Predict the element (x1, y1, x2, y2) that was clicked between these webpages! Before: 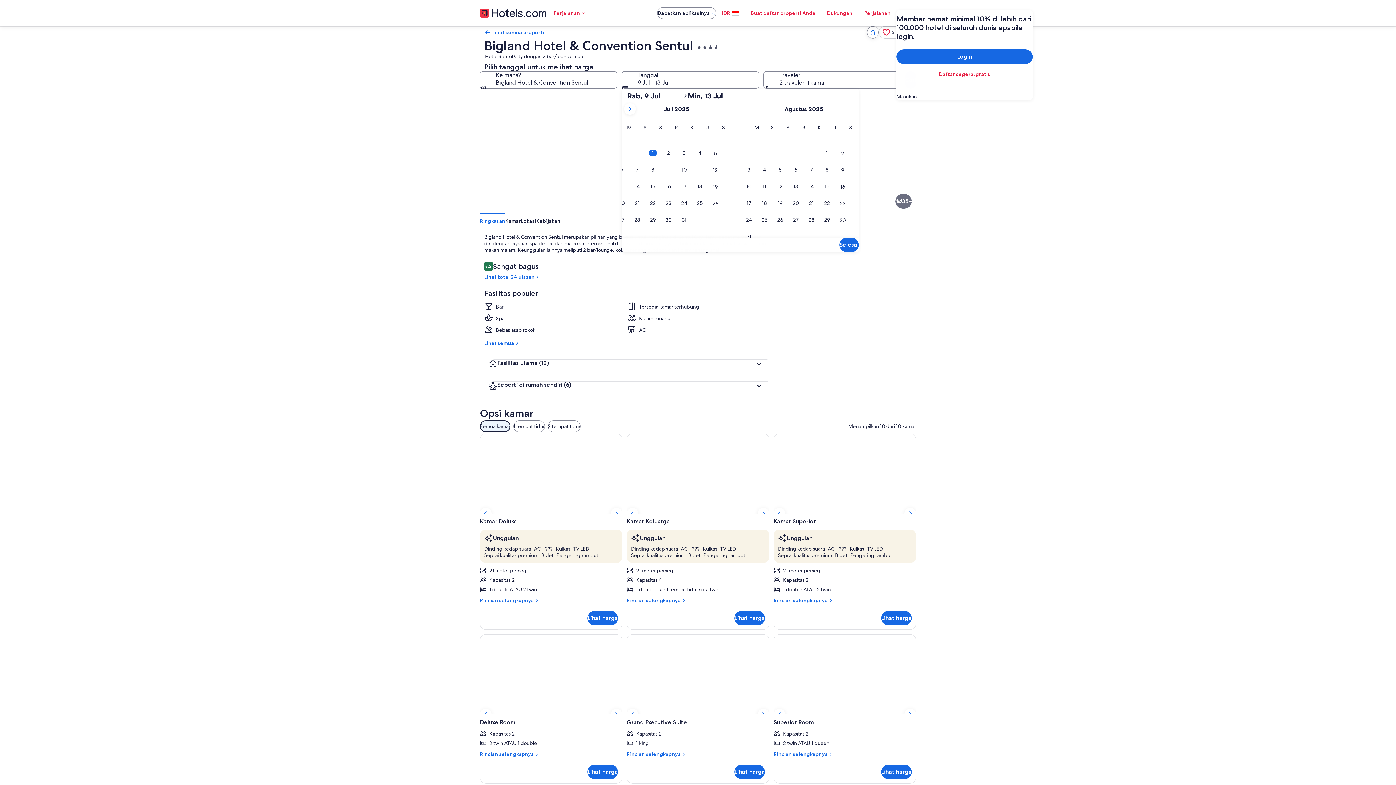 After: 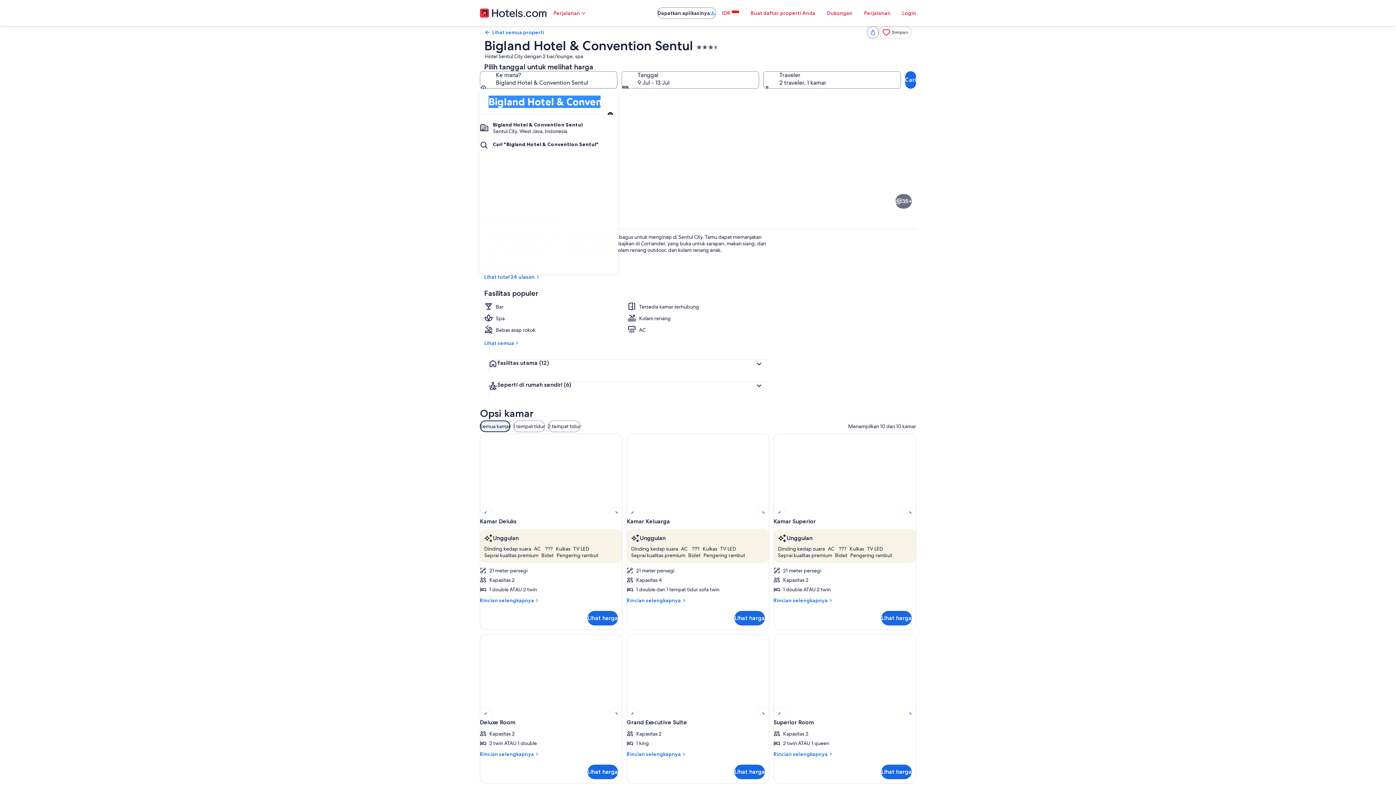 Action: bbox: (480, 71, 617, 88) label: Ke mana? Bigland Hotel & Convention Sentul. Hasil tersedia., Bigland Hotel & Convention Sentul